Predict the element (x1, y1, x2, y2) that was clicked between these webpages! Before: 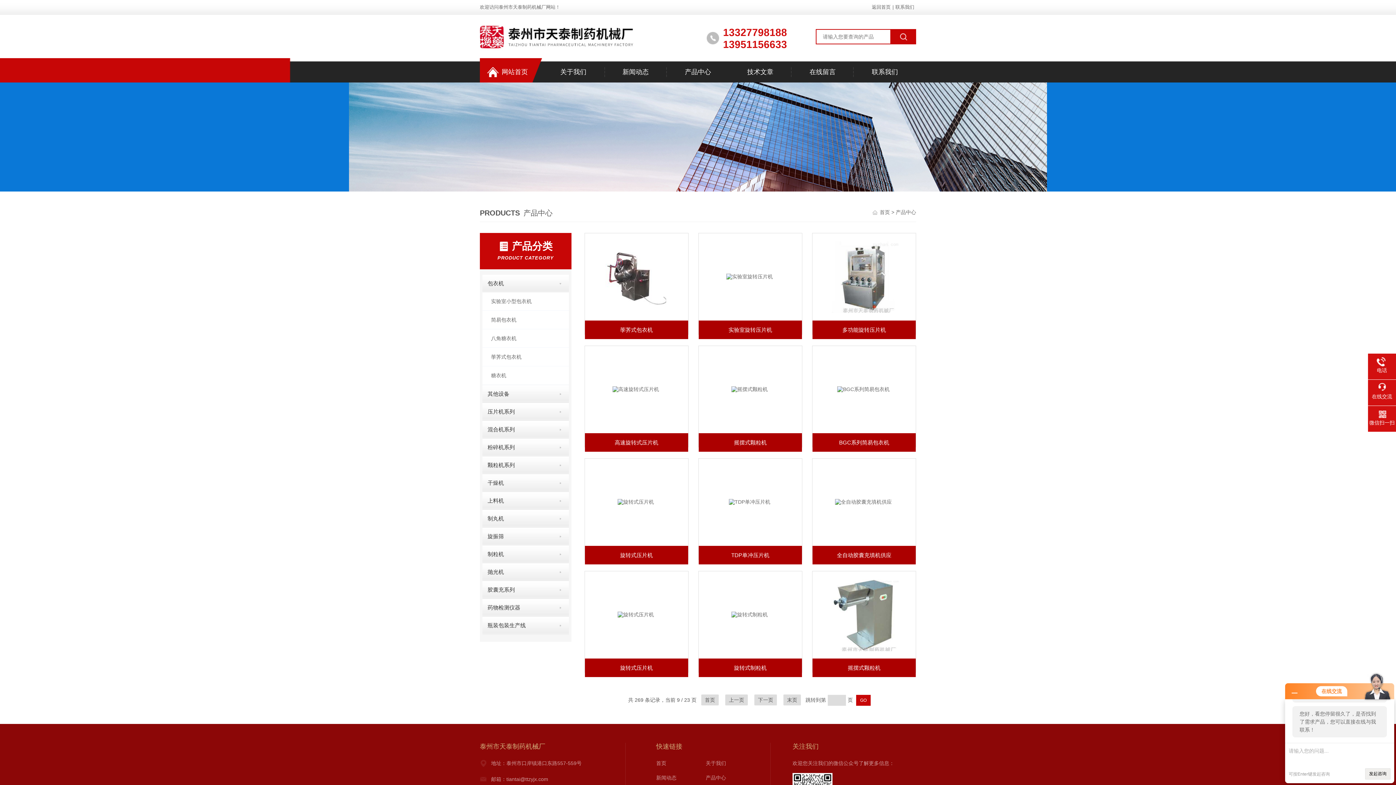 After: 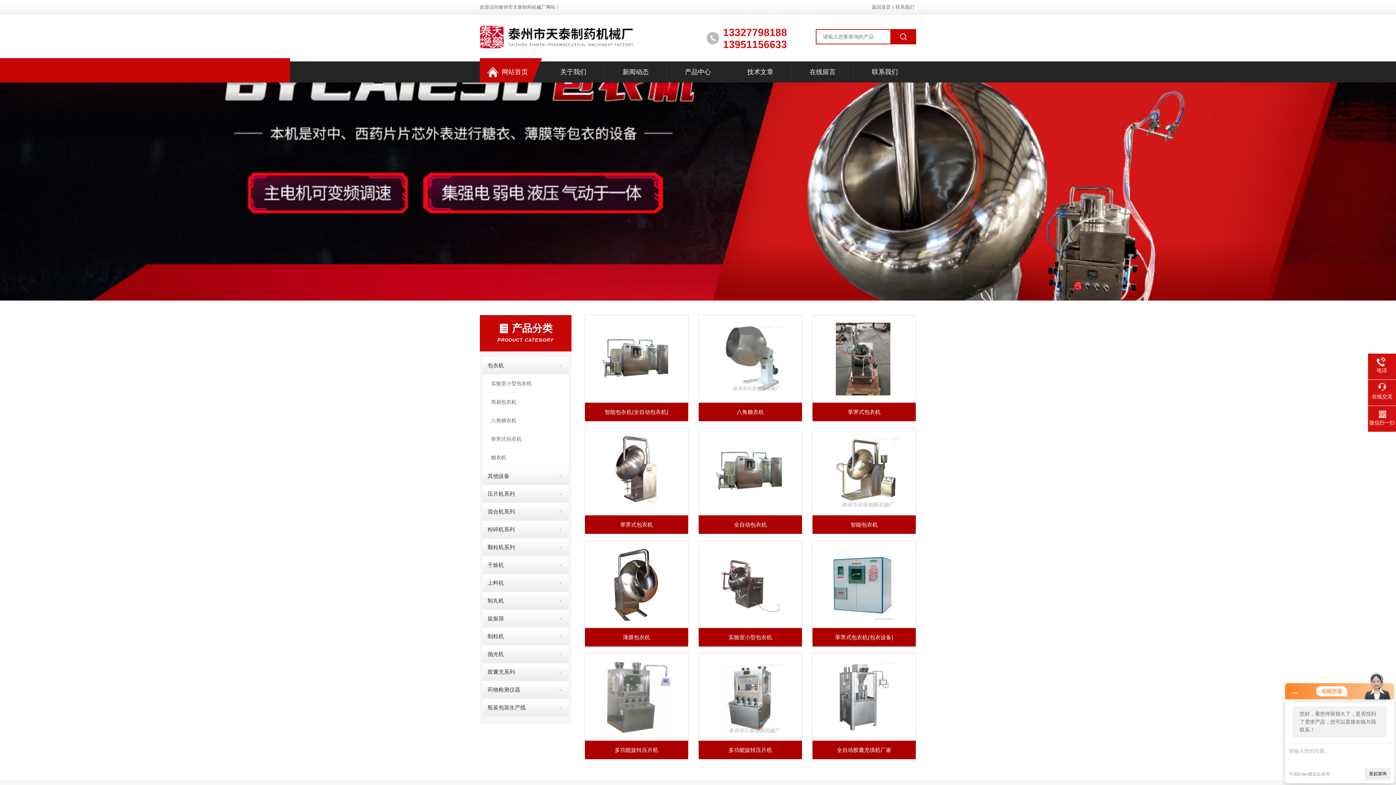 Action: bbox: (656, 759, 705, 768) label: 首页